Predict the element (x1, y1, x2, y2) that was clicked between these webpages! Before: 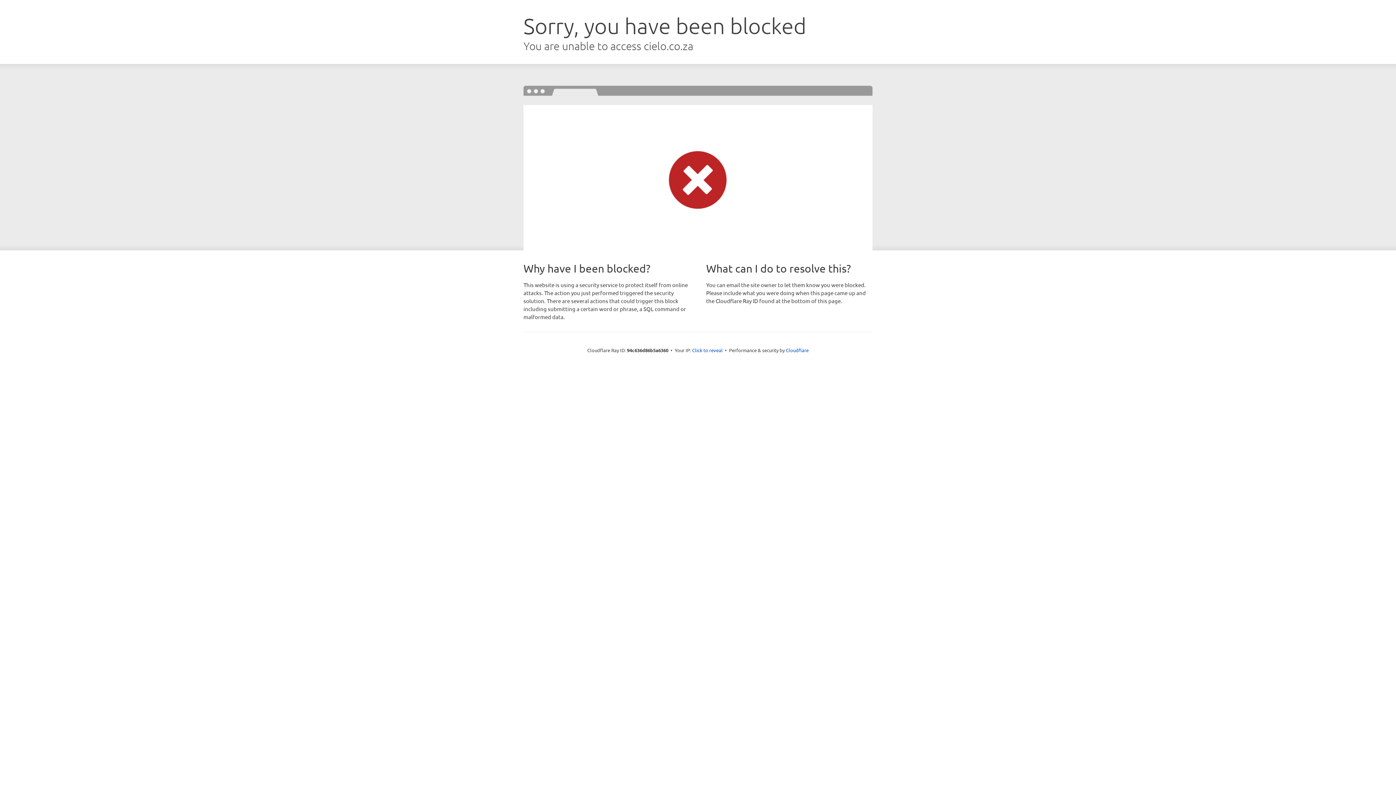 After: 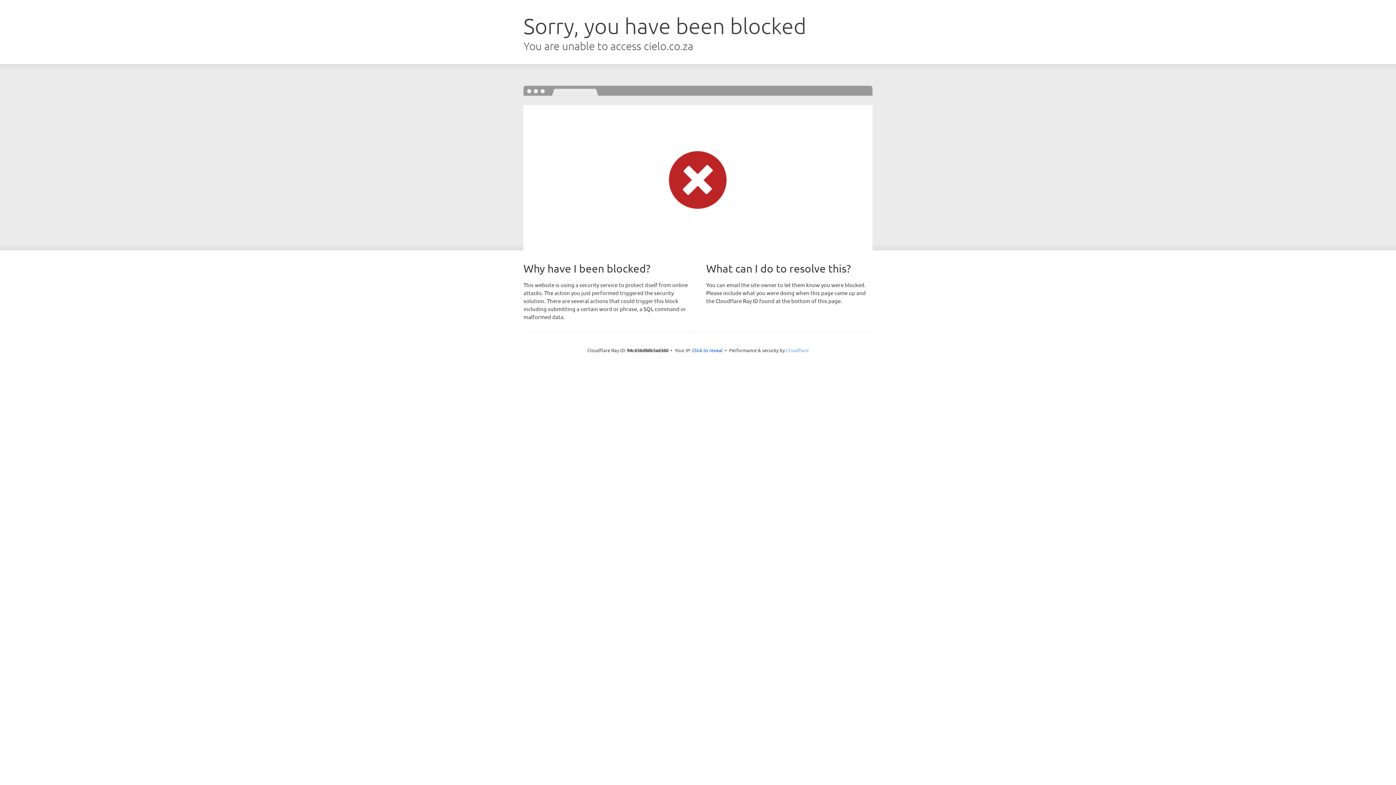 Action: label: Cloudflare bbox: (786, 347, 808, 353)